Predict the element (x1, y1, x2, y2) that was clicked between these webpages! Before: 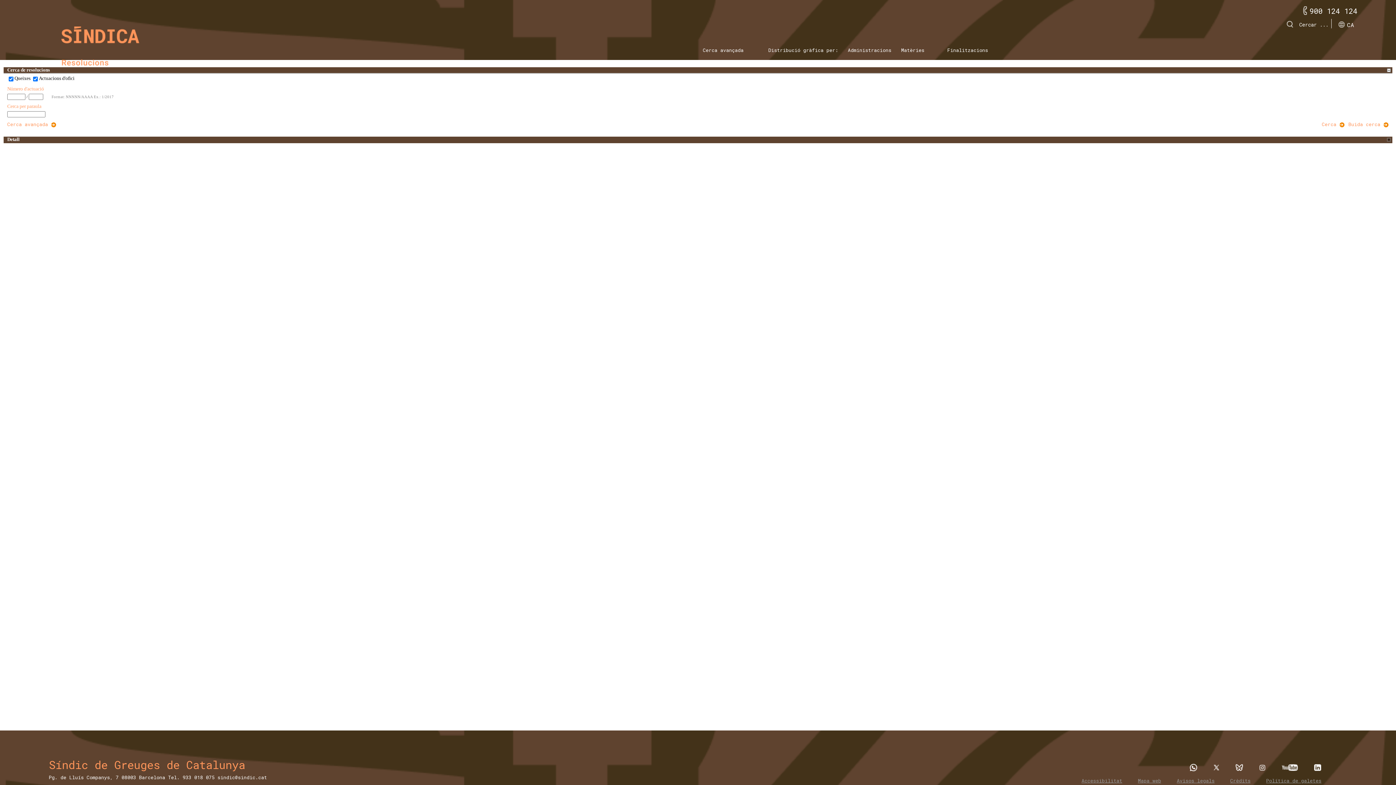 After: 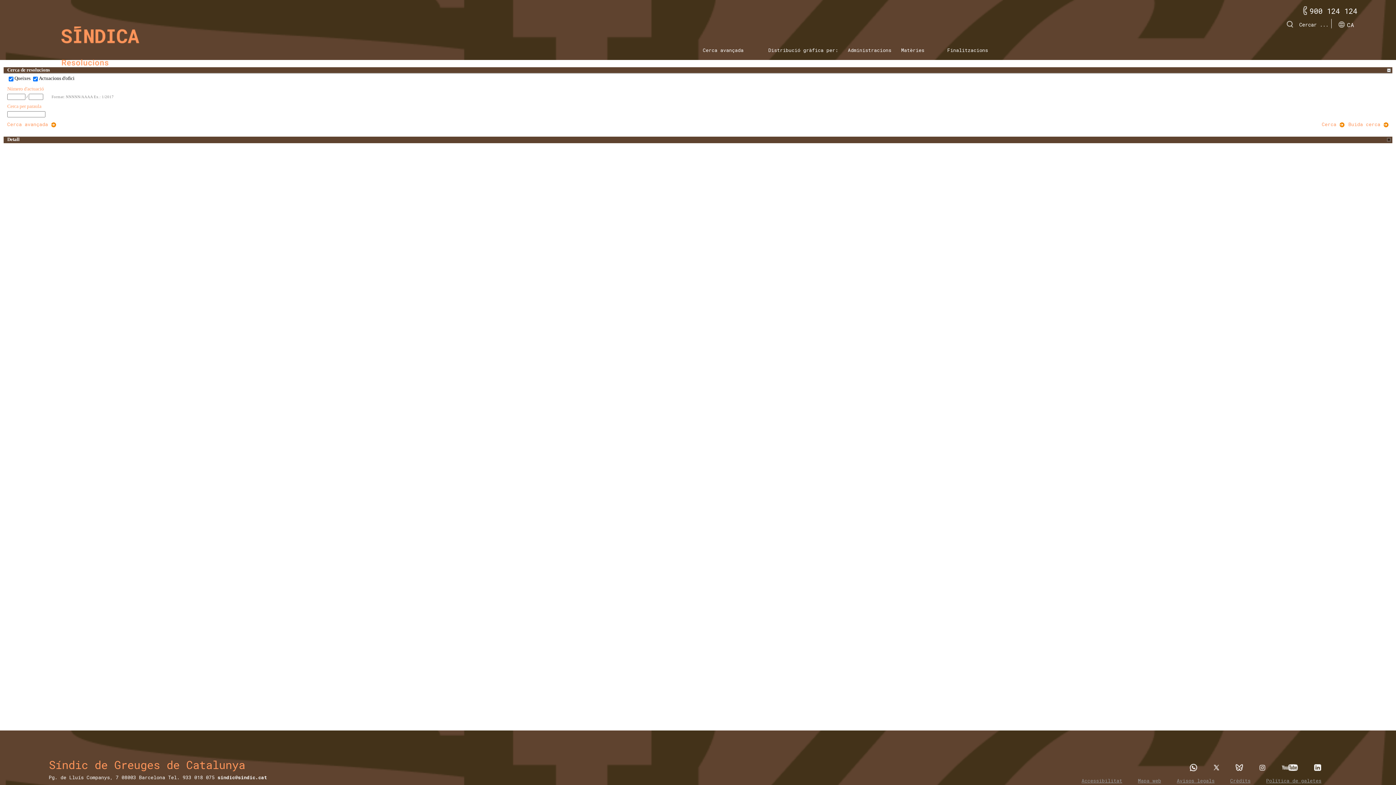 Action: label: sindic@sindic.cat bbox: (217, 774, 267, 781)